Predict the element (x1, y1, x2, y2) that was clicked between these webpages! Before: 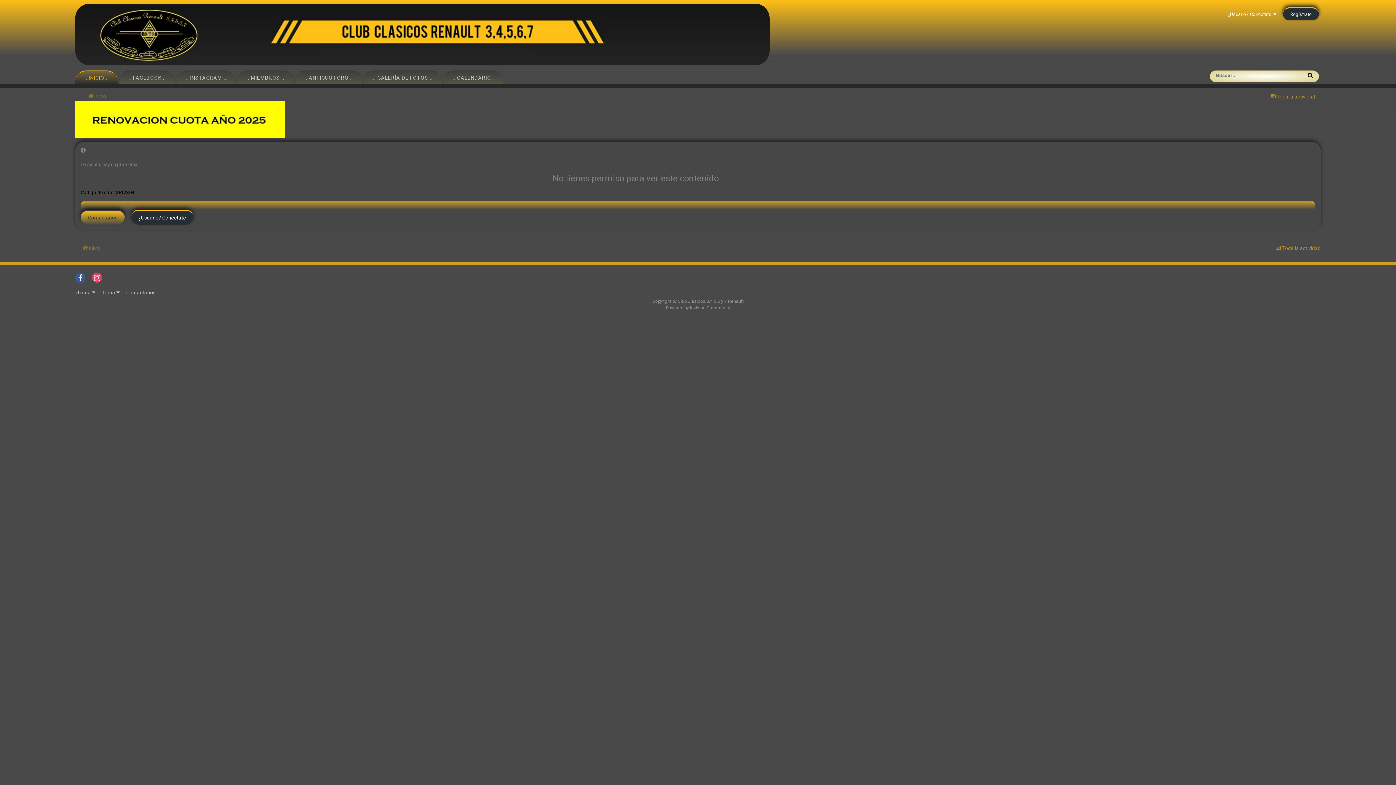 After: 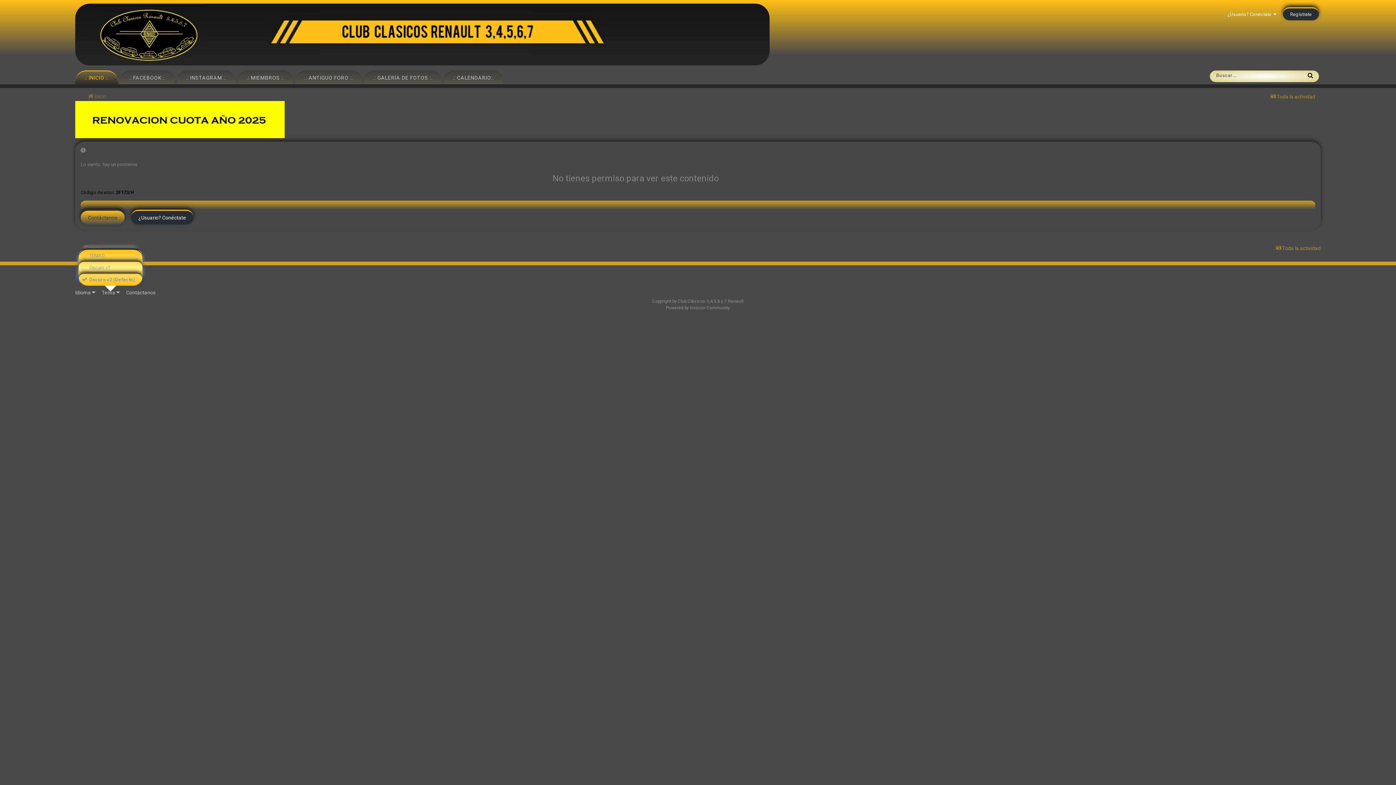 Action: label: Tema  bbox: (101, 289, 119, 295)